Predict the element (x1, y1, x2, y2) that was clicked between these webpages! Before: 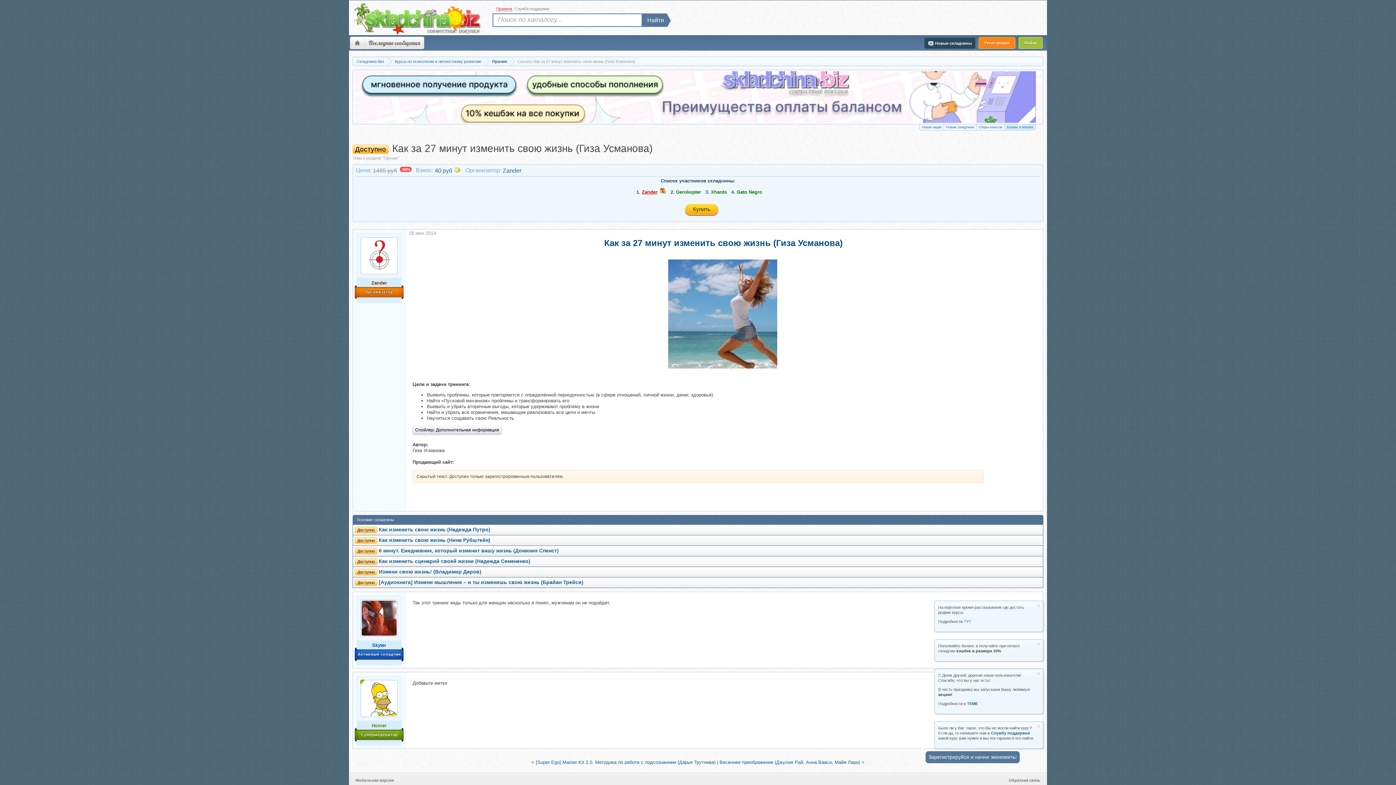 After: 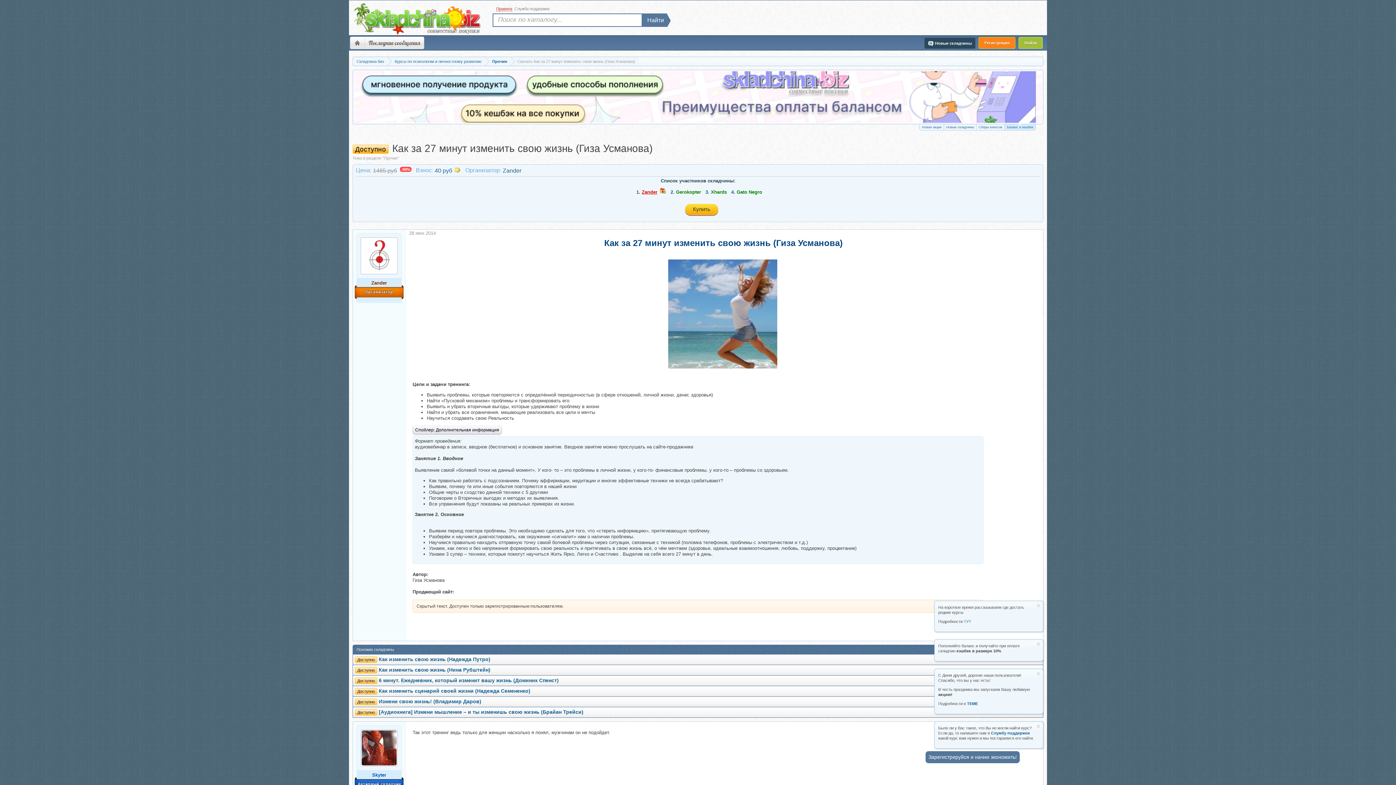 Action: bbox: (412, 426, 501, 434) label: Спойлер: Дополнительная информация